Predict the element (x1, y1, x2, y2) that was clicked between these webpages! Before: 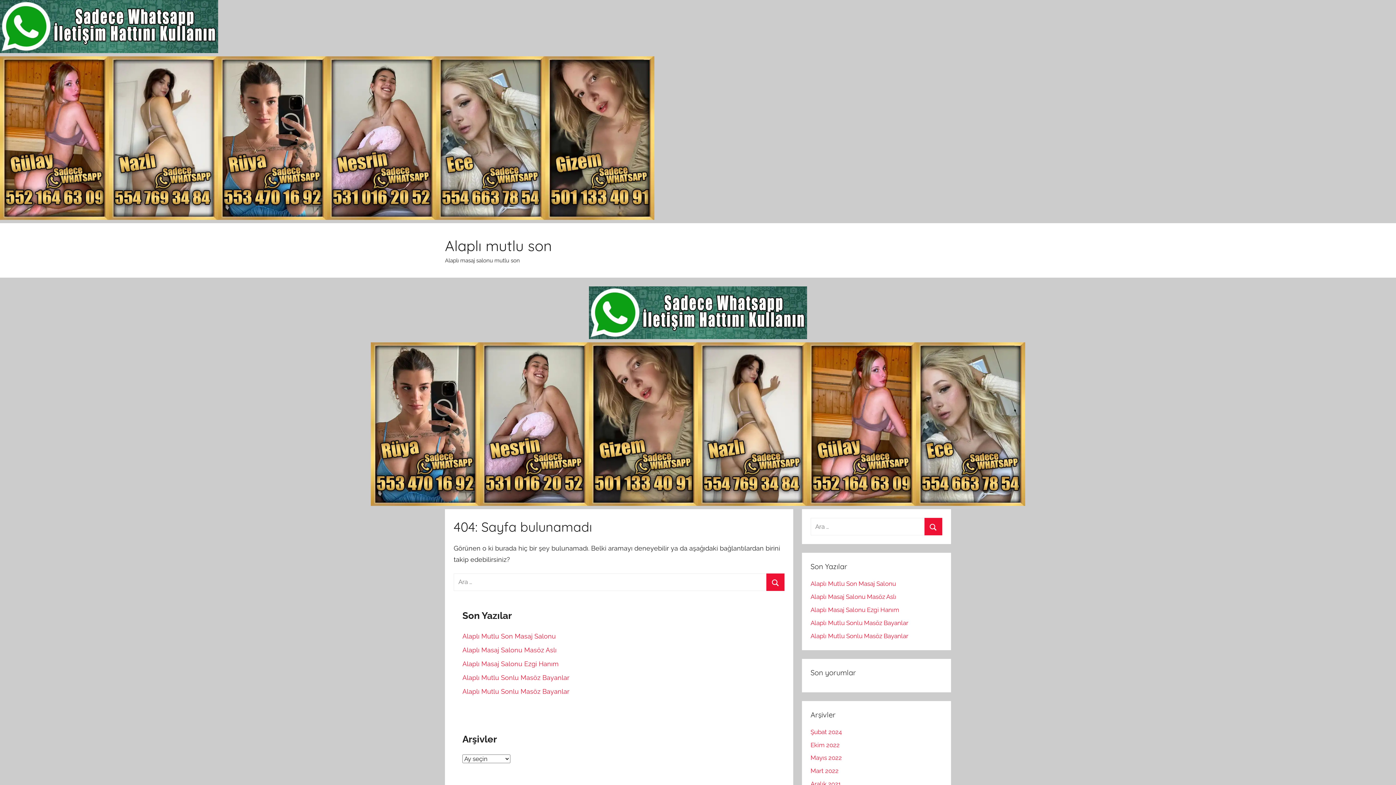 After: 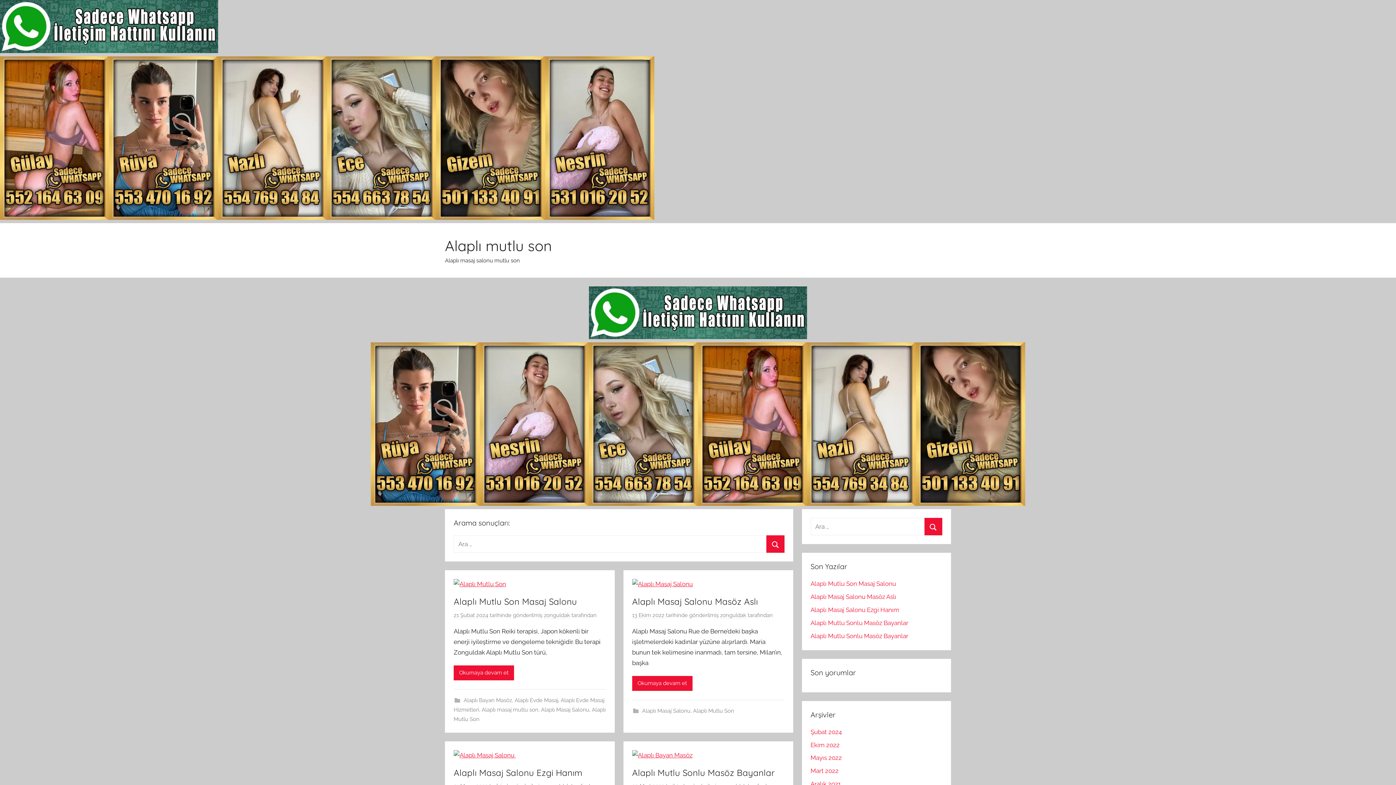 Action: label: Ara bbox: (766, 573, 784, 591)